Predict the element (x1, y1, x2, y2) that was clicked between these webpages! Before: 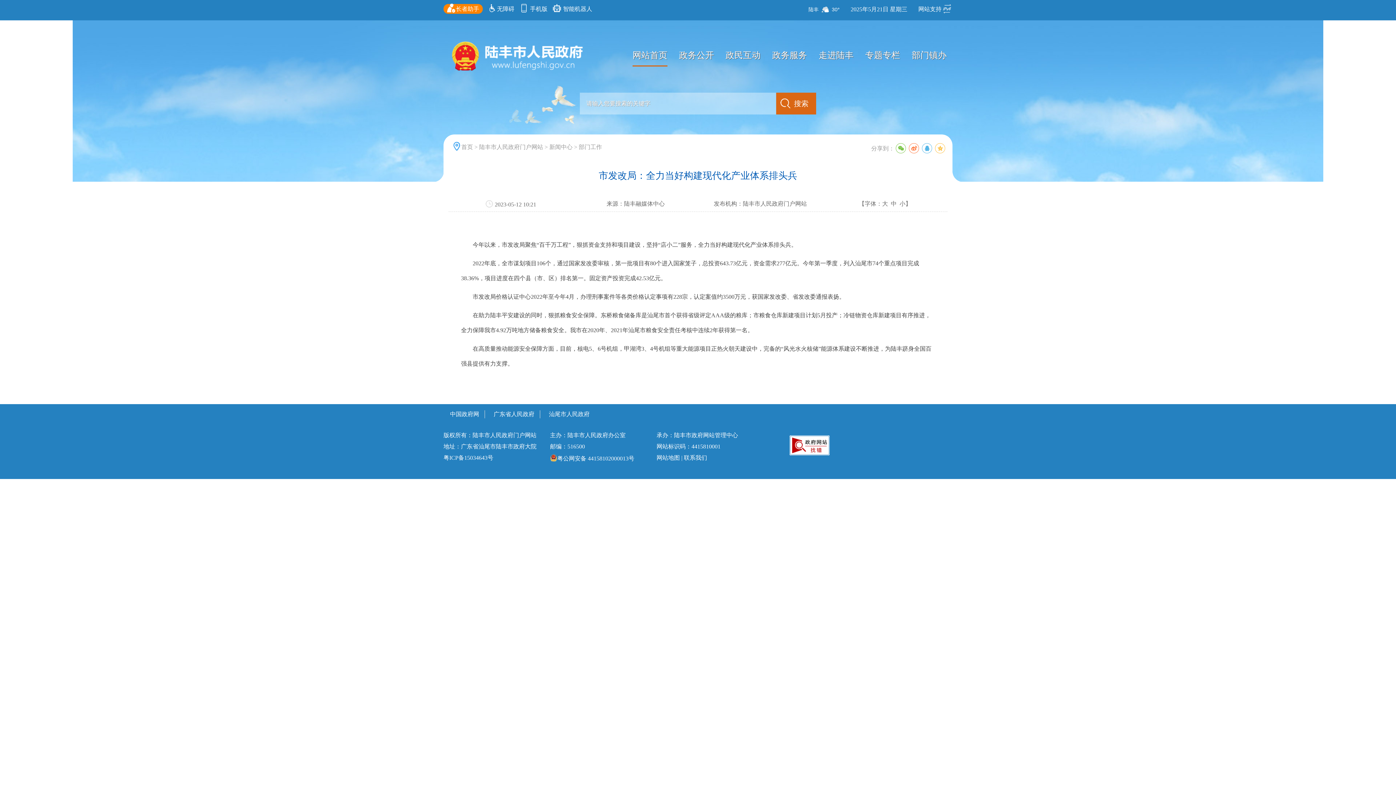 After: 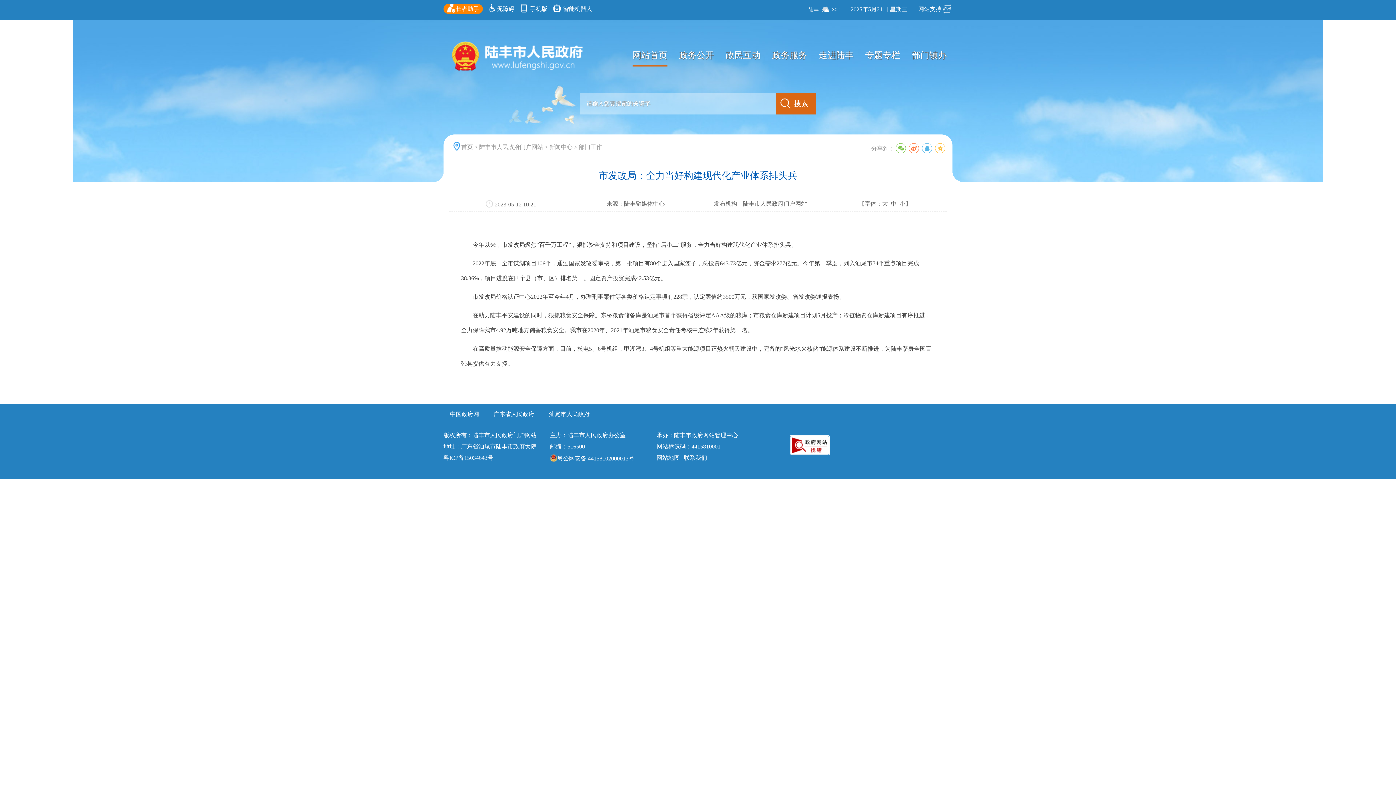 Action: label:  智能机器人 bbox: (553, 5, 592, 12)